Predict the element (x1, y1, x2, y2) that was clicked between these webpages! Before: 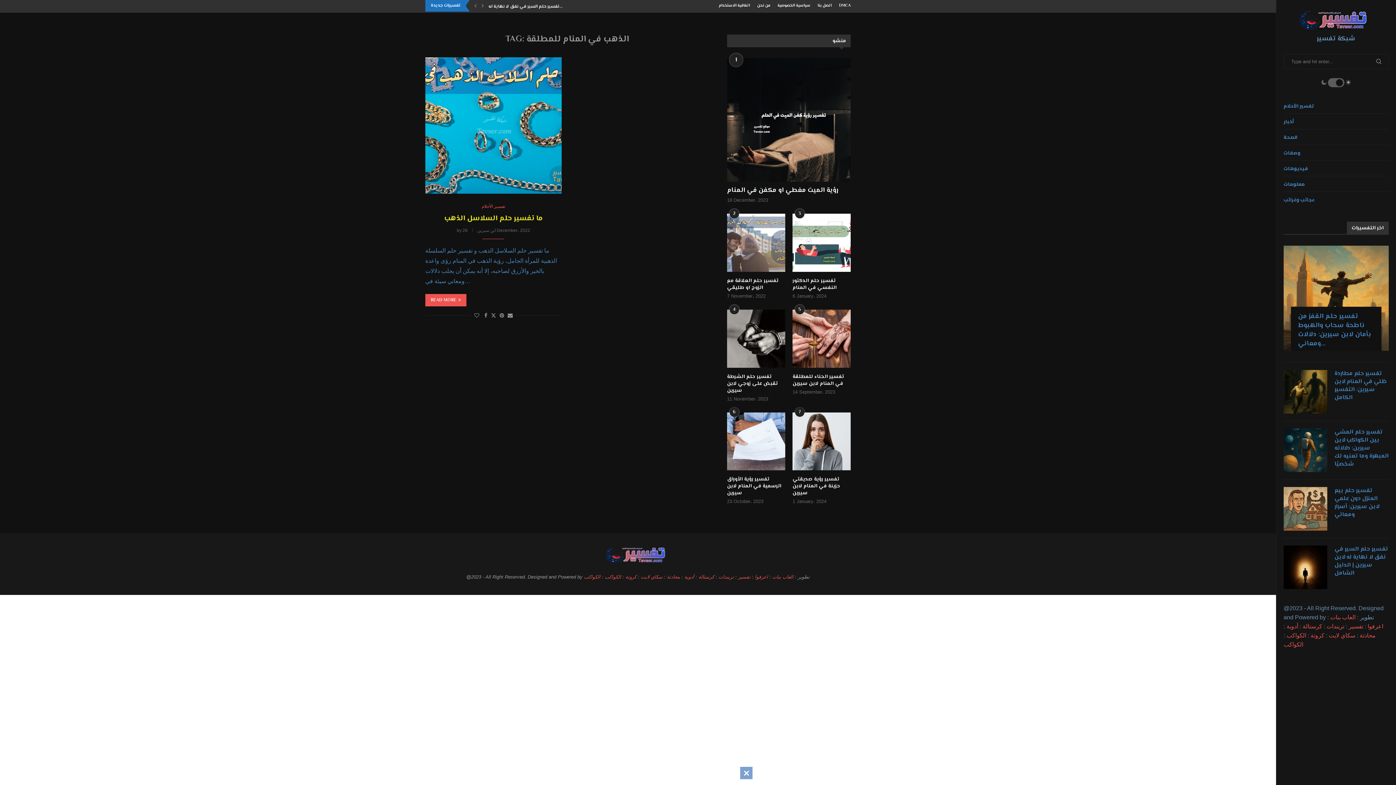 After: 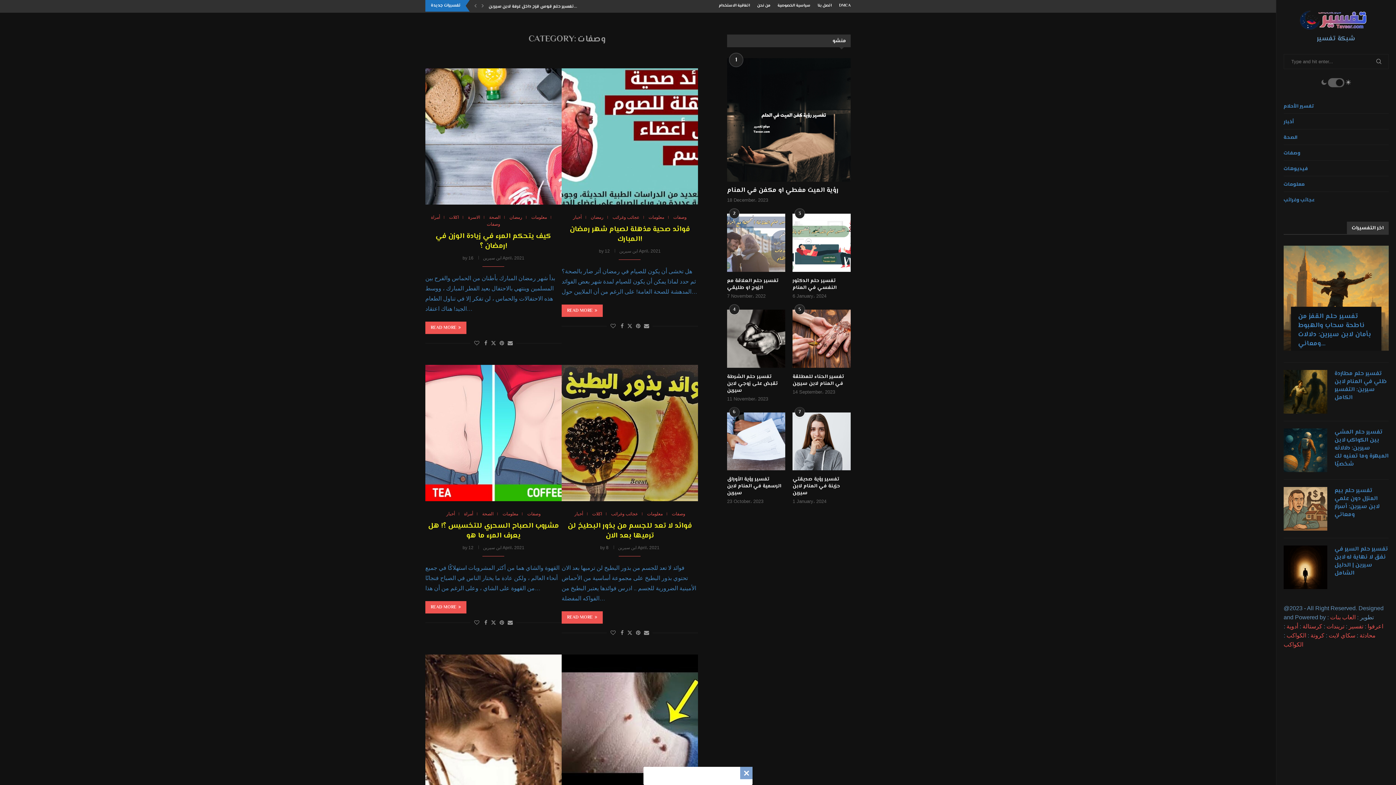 Action: label: وصفات bbox: (1284, 144, 1389, 160)